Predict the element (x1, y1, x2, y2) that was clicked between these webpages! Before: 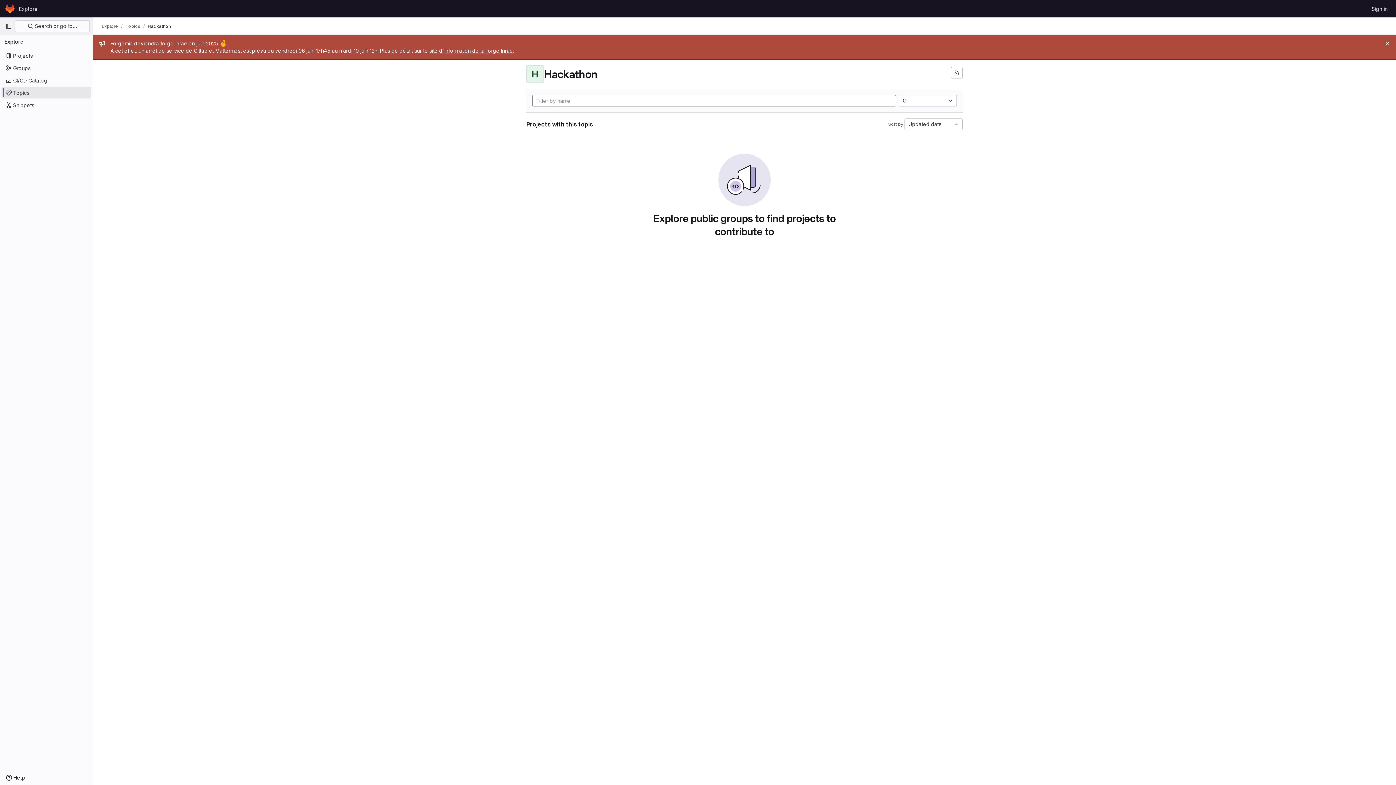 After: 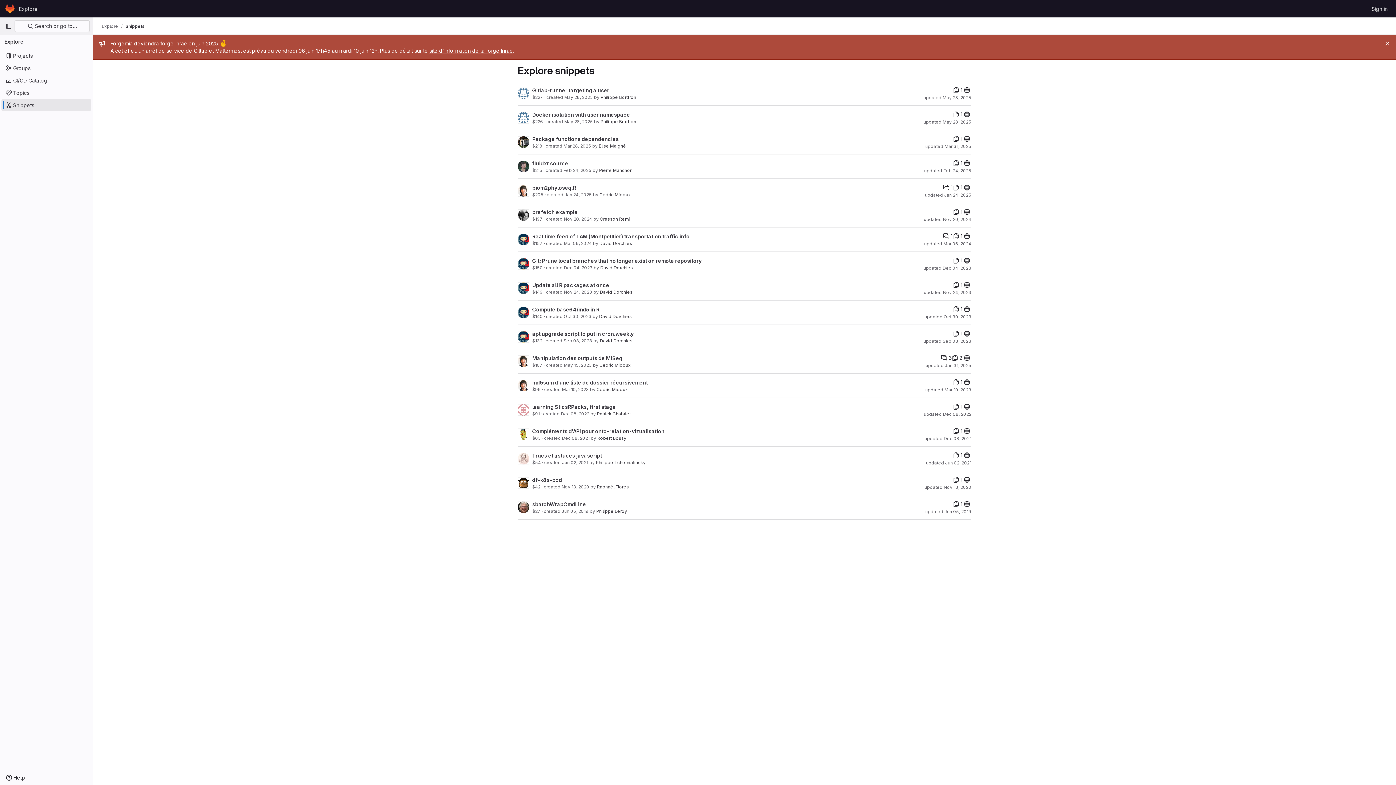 Action: label: Snippets bbox: (1, 99, 91, 110)